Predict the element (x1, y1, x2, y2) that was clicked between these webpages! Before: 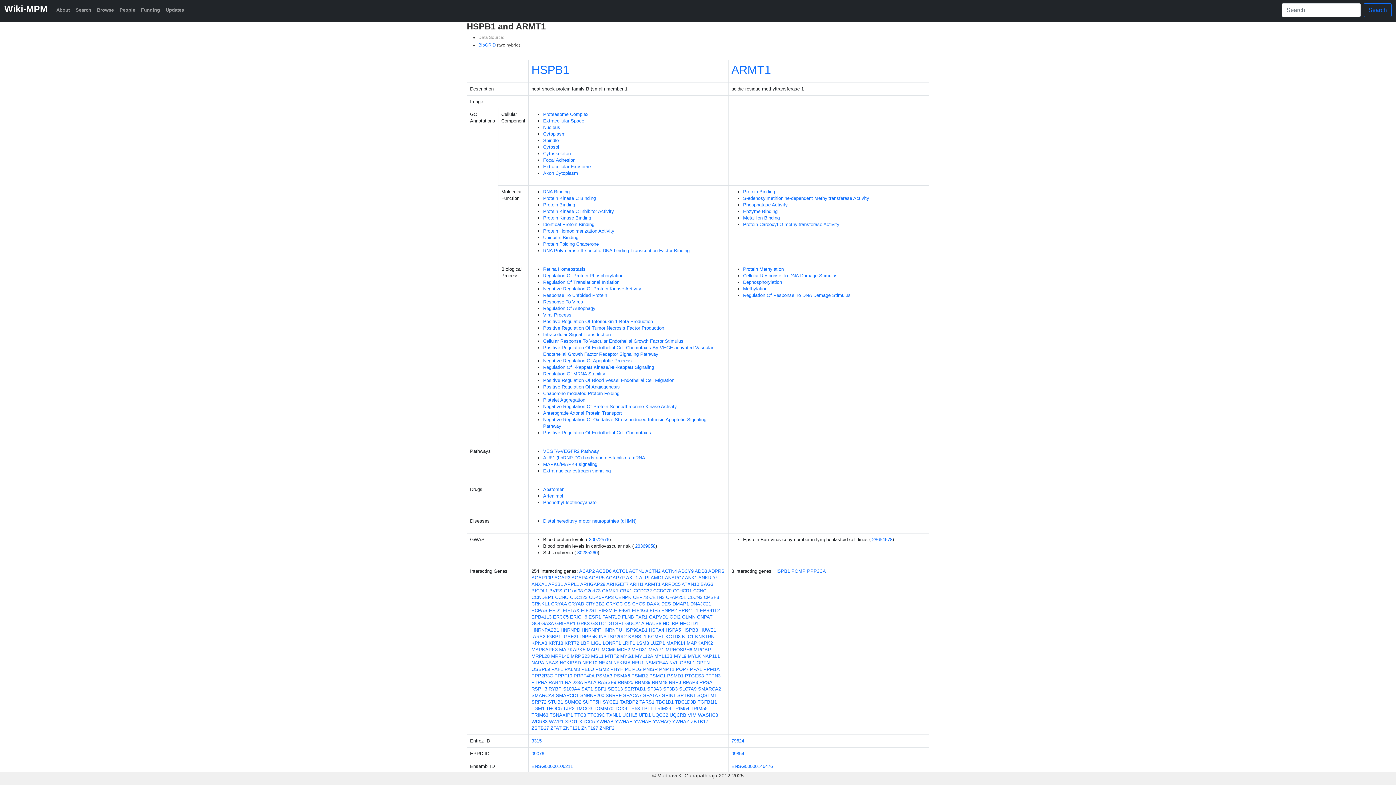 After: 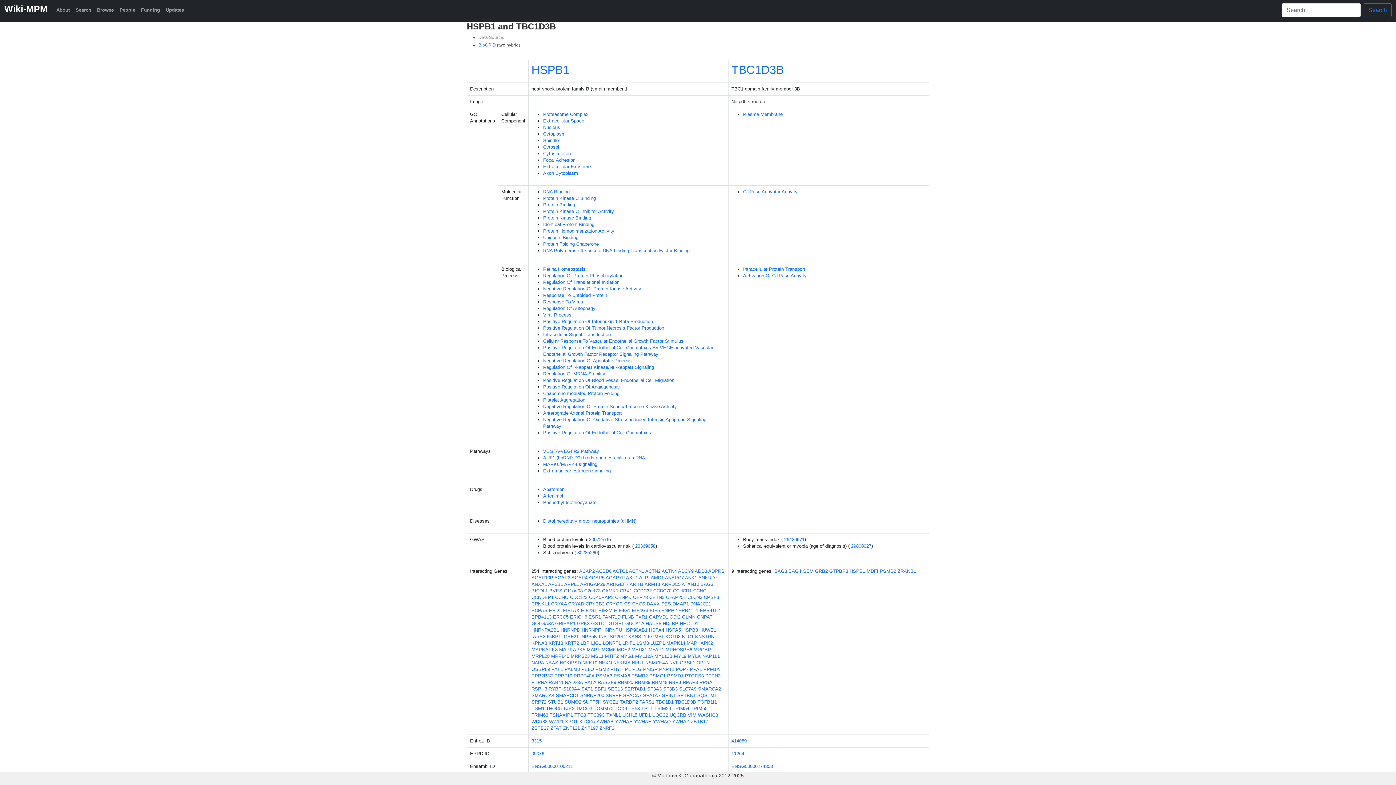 Action: bbox: (675, 699, 696, 705) label: TBC1D3B